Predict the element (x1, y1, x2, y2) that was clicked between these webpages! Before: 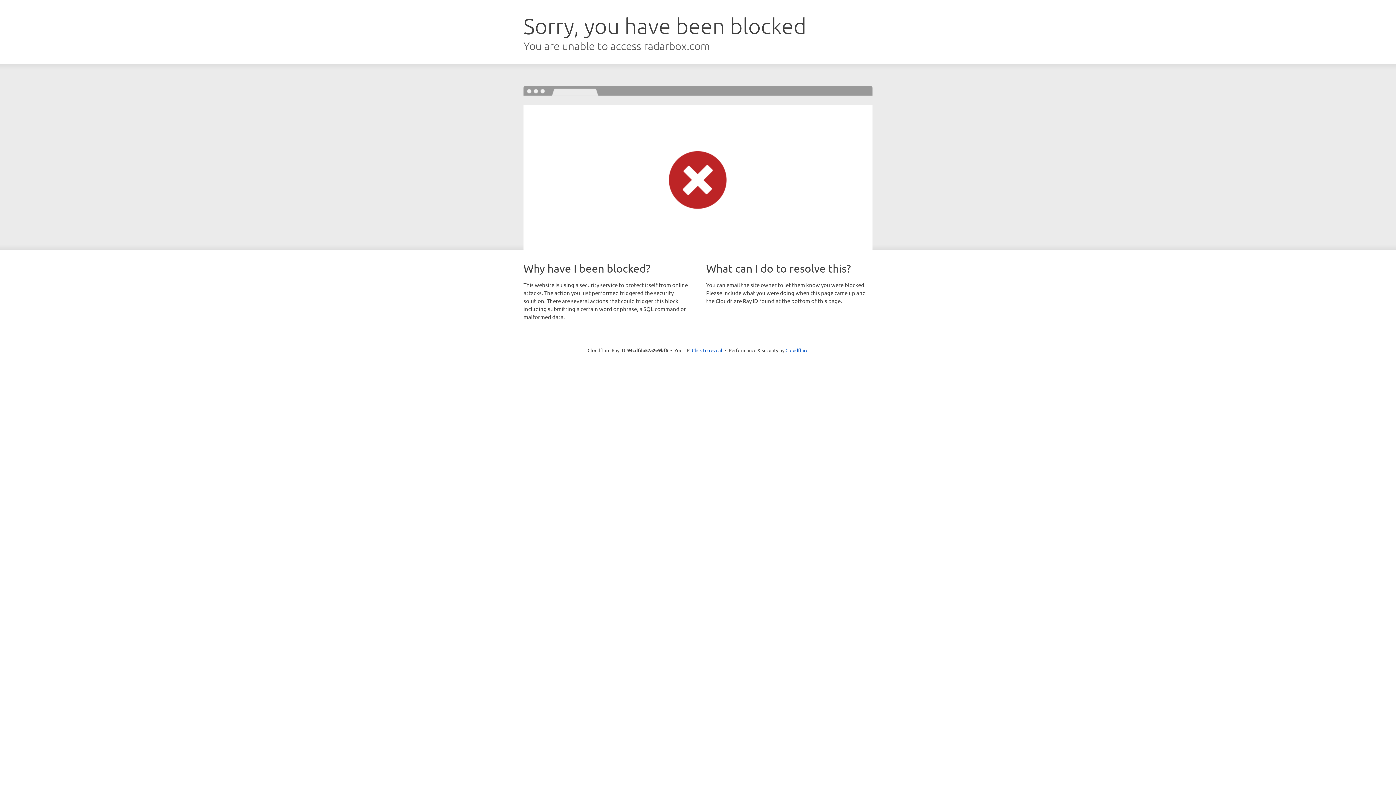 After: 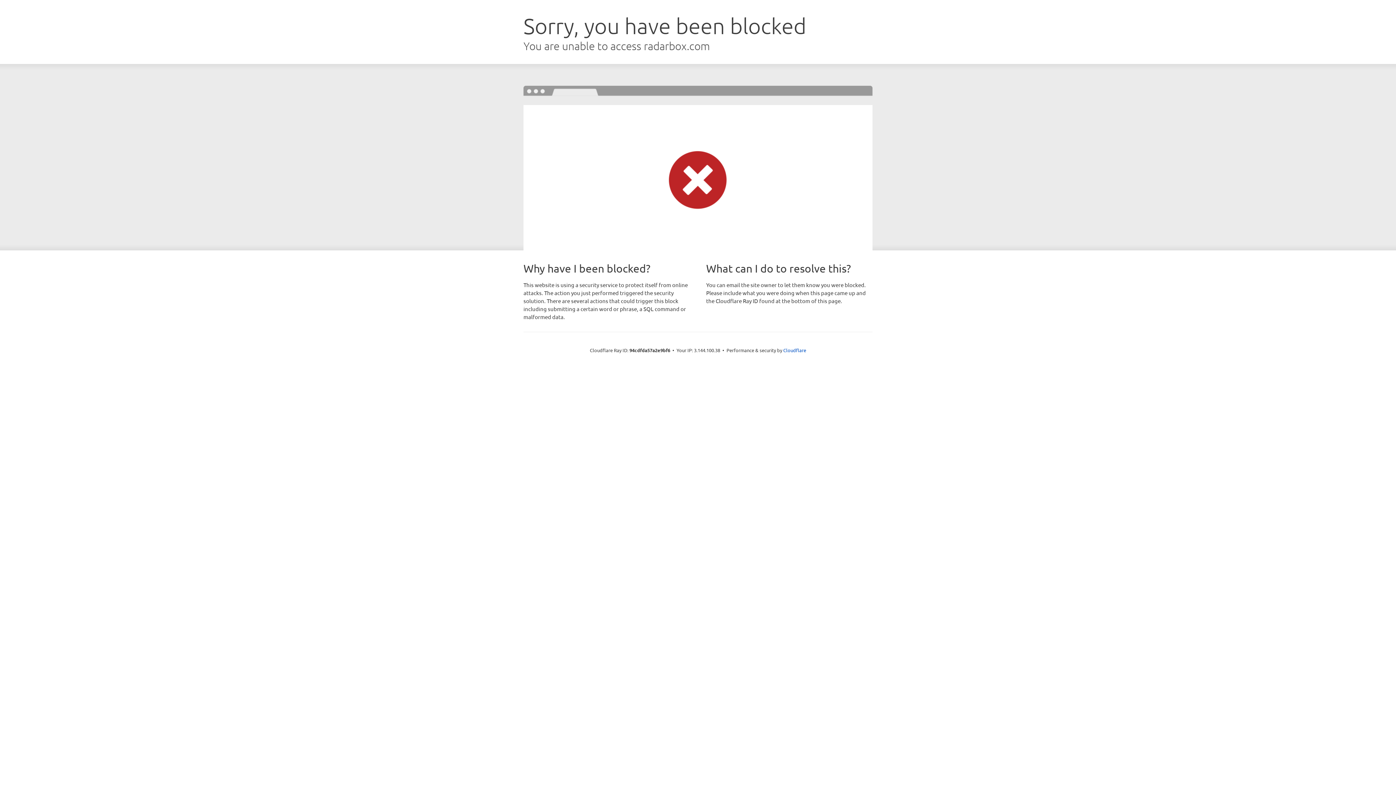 Action: label: Click to reveal bbox: (692, 346, 722, 353)